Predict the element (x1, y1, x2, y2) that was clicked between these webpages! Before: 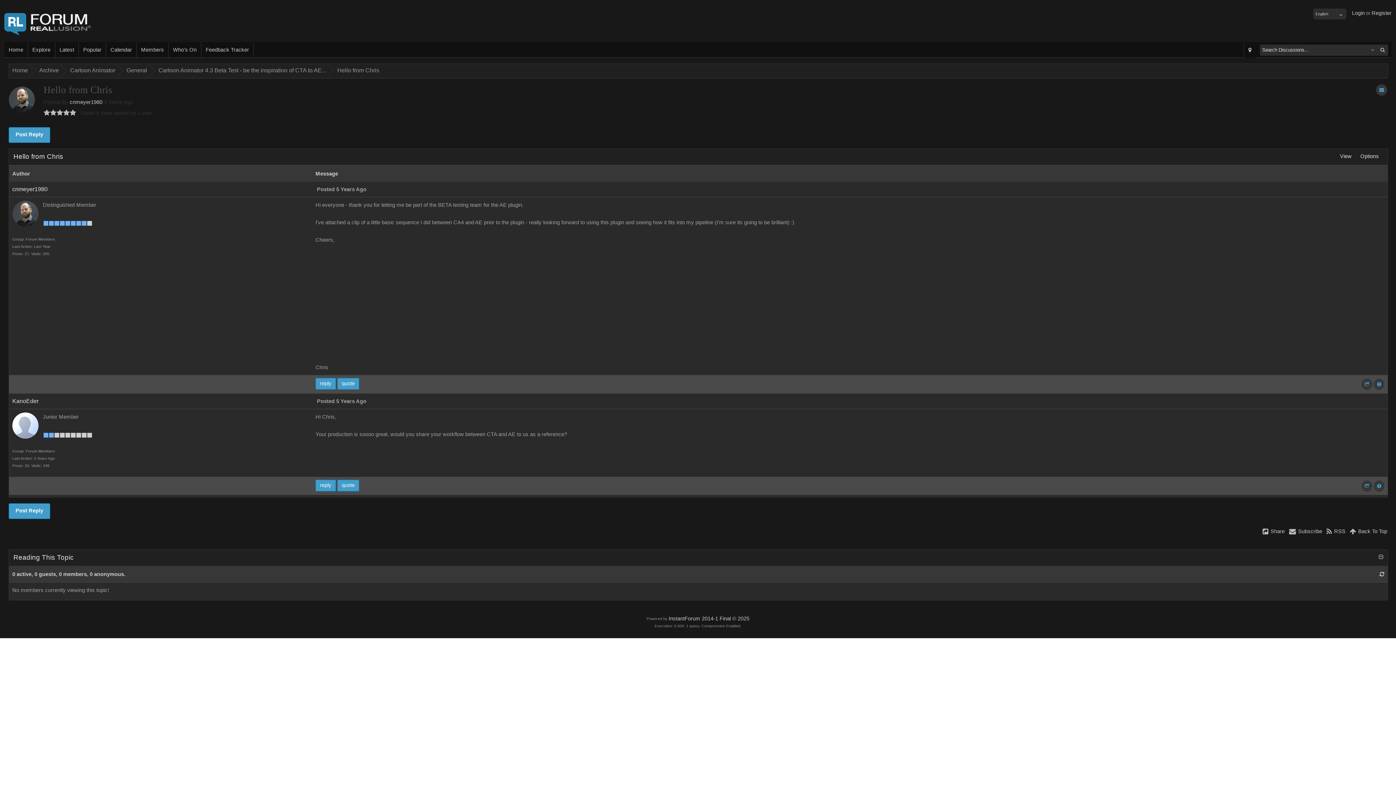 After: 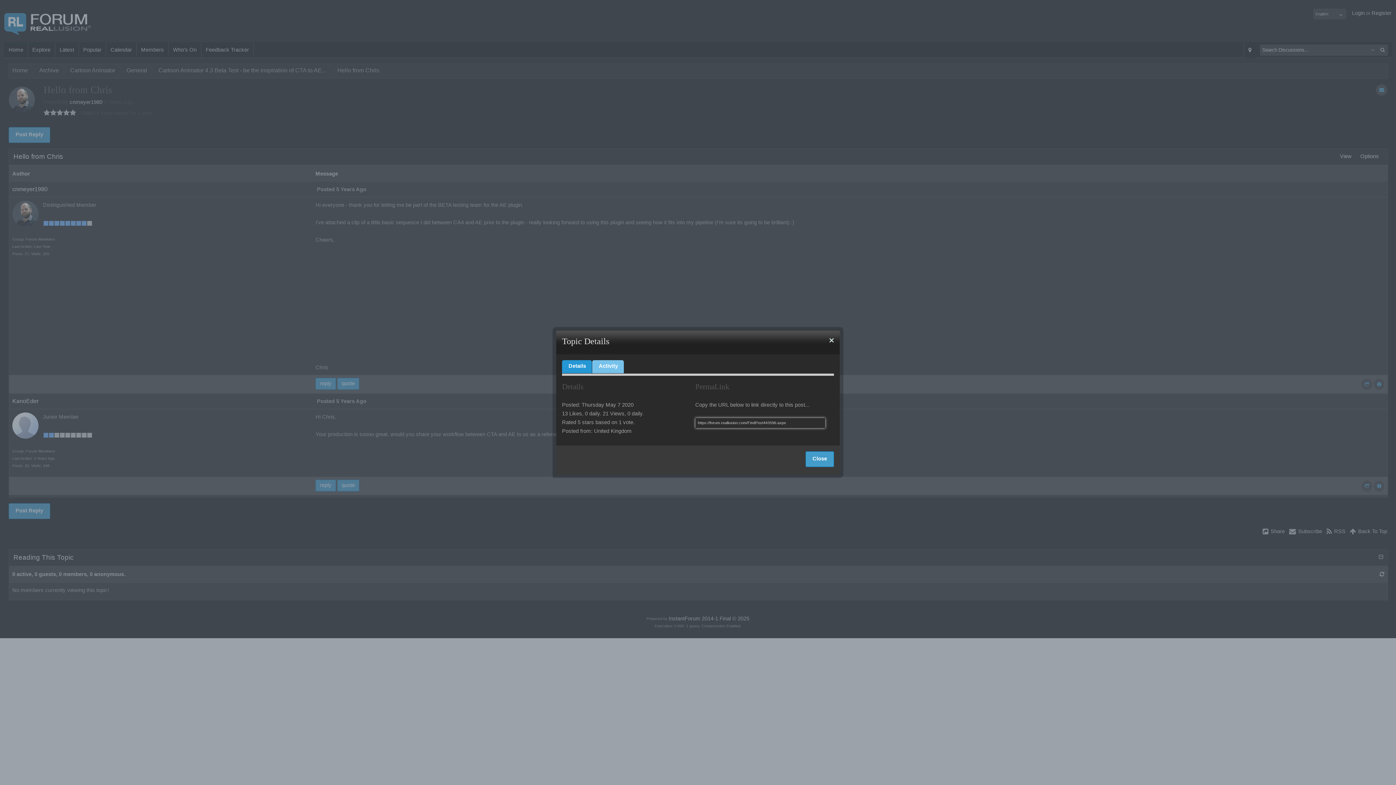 Action: bbox: (1374, 378, 1384, 390)